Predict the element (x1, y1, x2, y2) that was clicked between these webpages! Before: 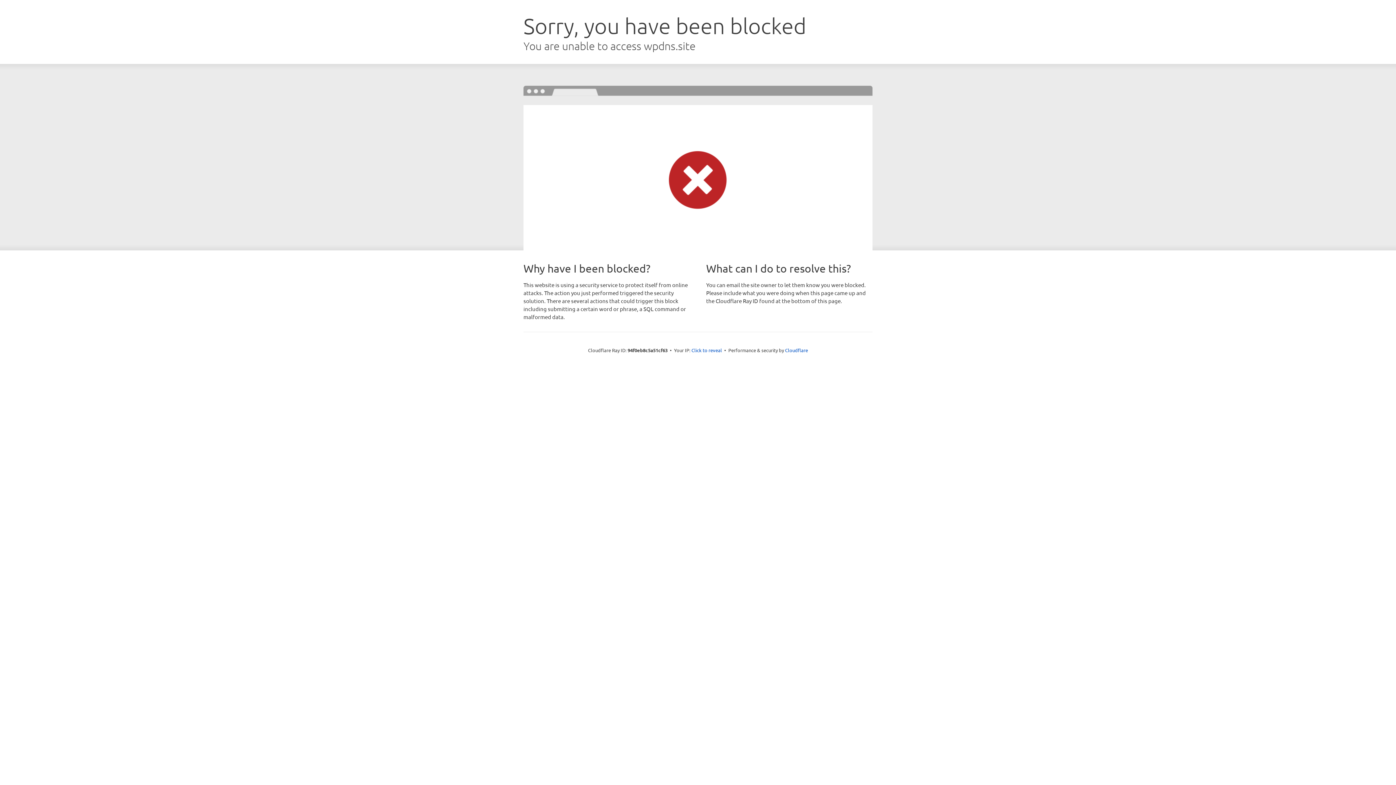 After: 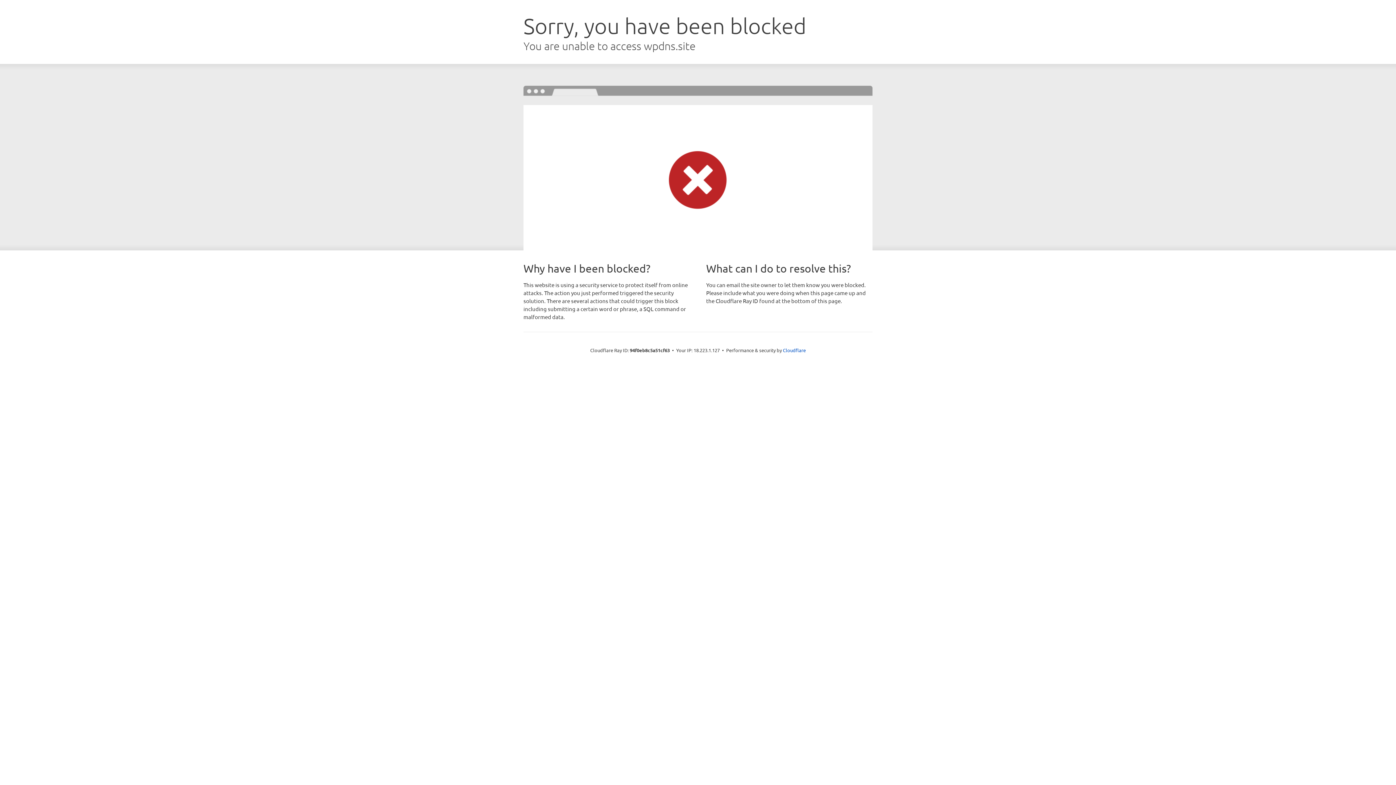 Action: label: Click to reveal bbox: (691, 346, 722, 353)